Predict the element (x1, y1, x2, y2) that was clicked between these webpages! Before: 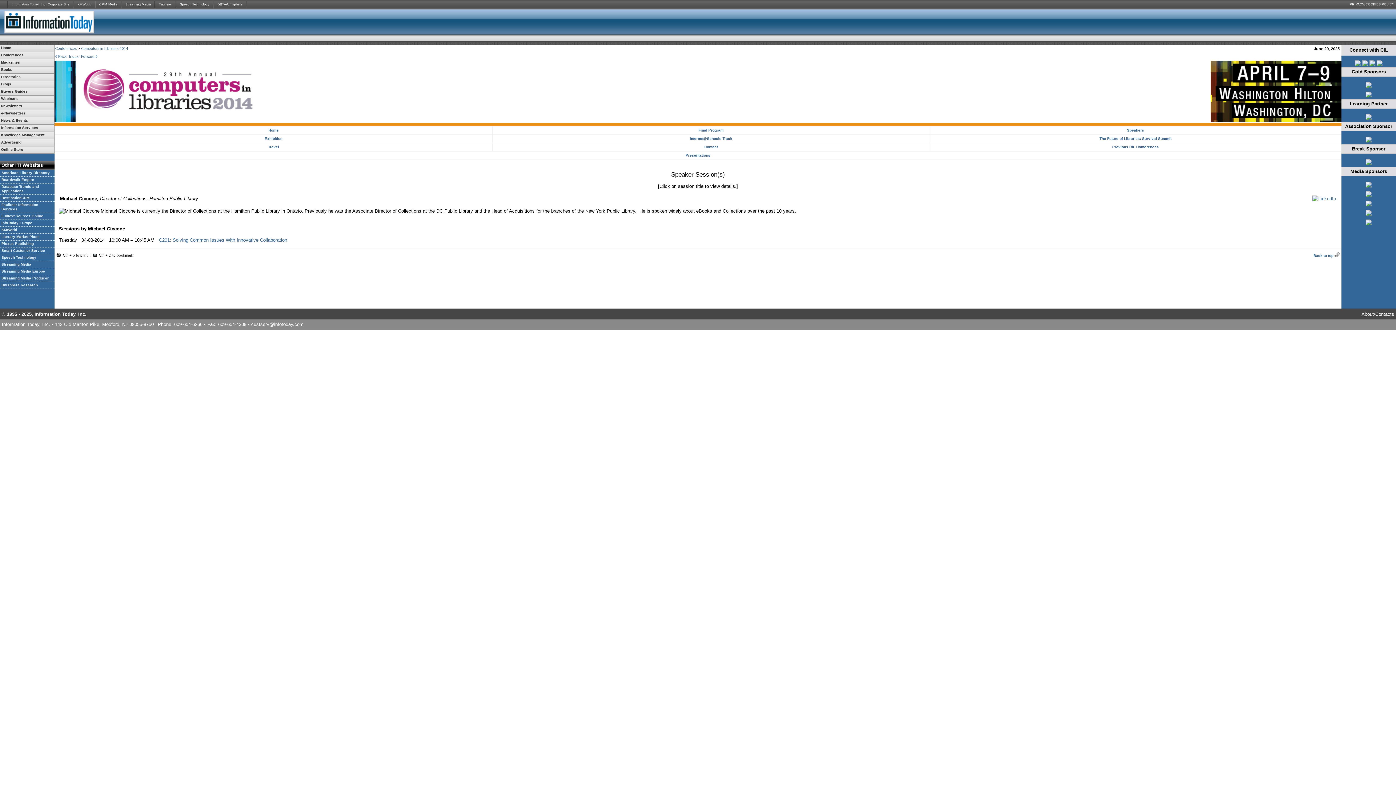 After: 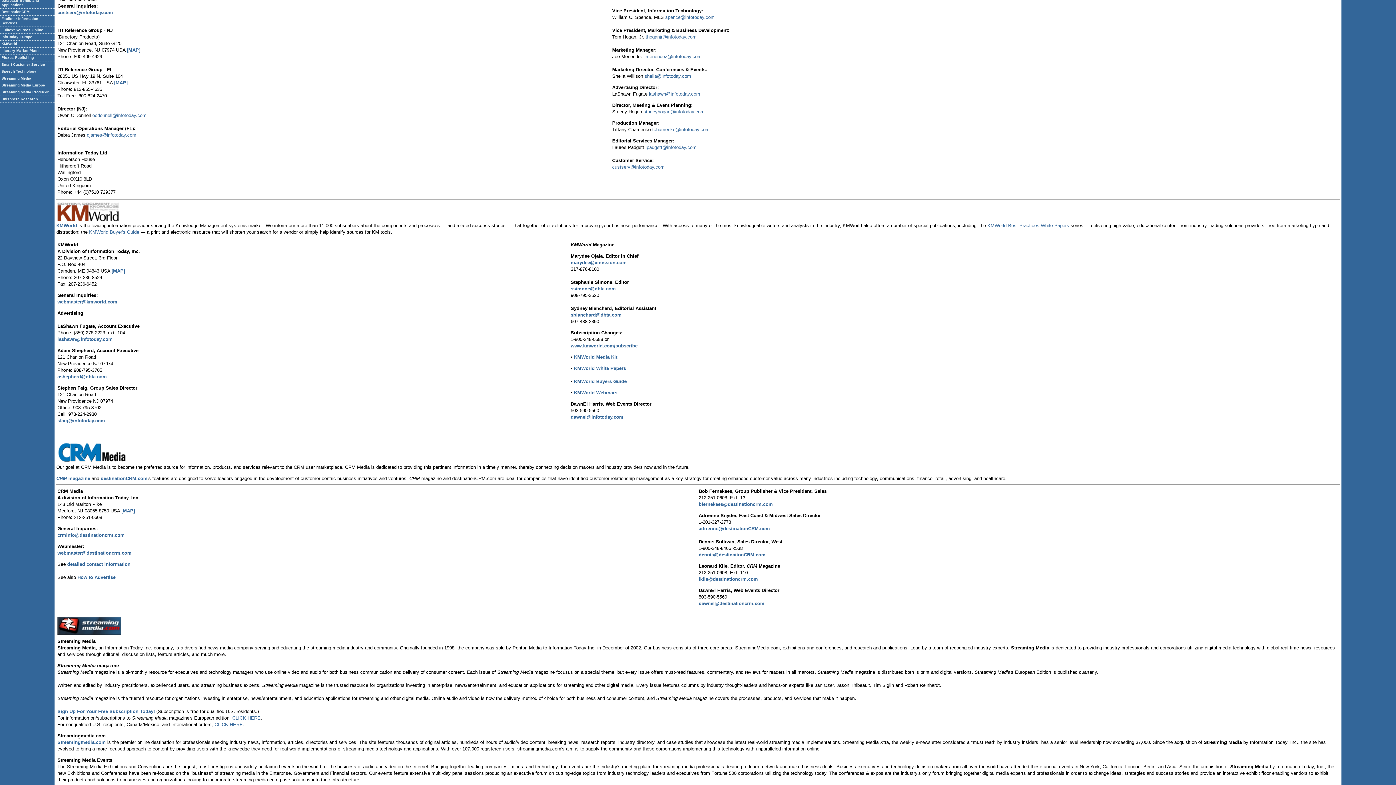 Action: bbox: (73, 0, 94, 9) label: KMWorld